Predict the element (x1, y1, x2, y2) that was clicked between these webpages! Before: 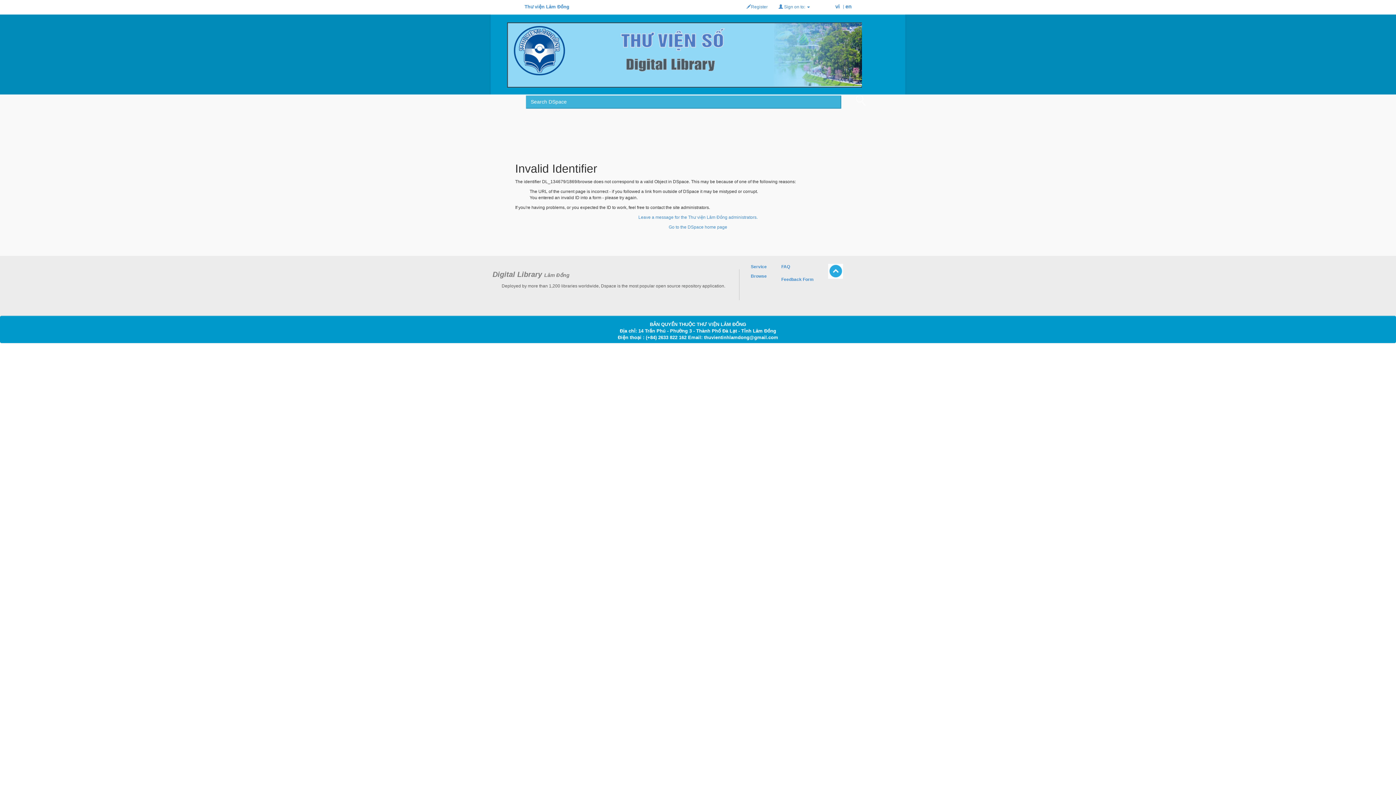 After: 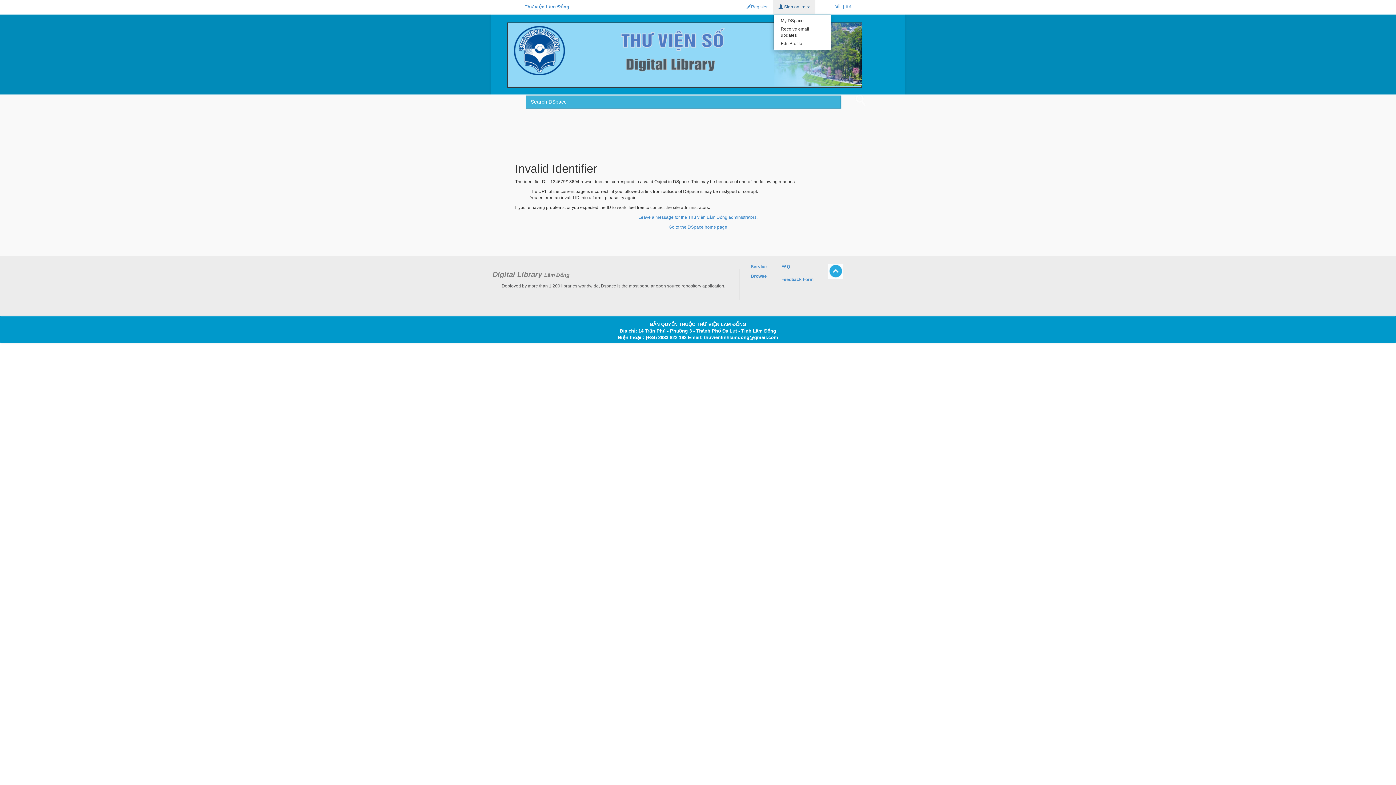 Action: label:  Sign on to:  bbox: (773, 0, 815, 13)